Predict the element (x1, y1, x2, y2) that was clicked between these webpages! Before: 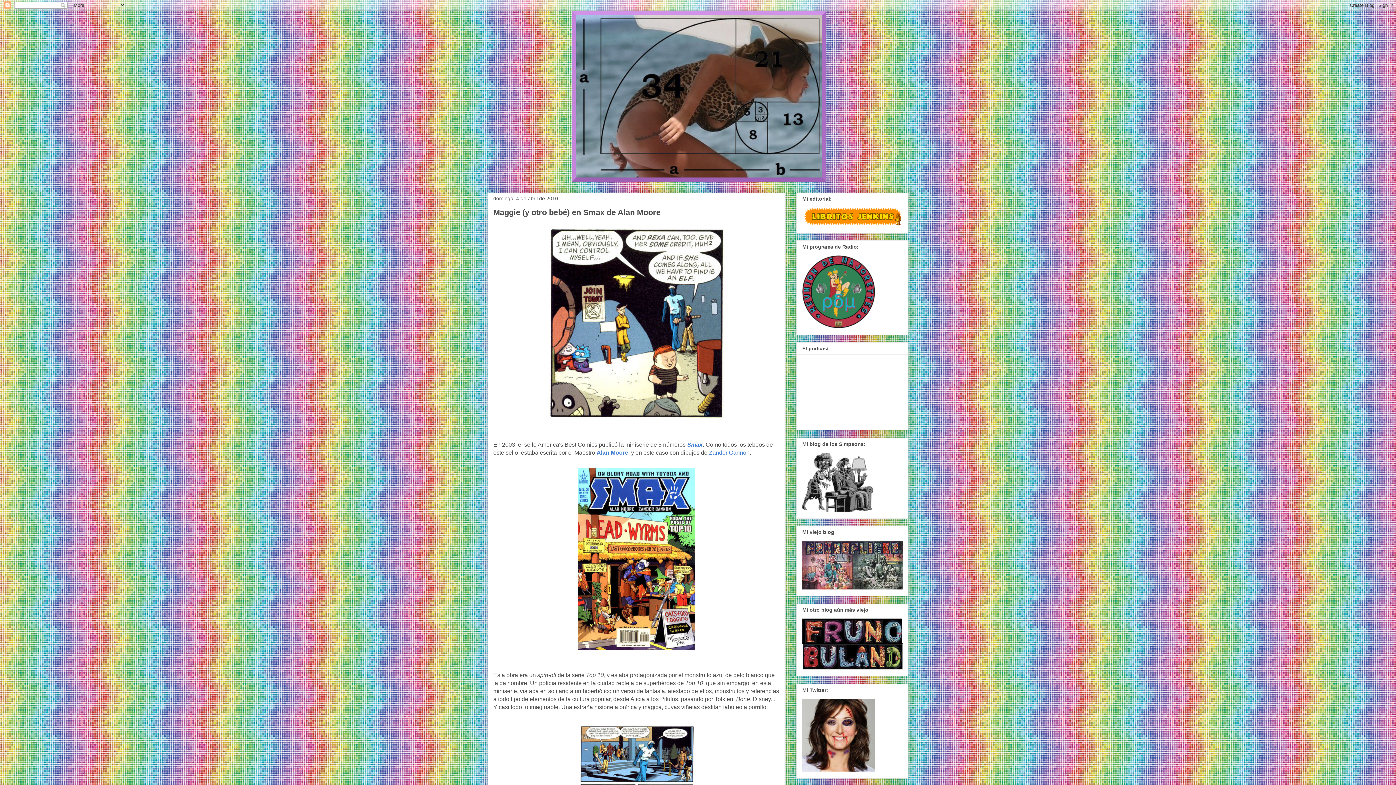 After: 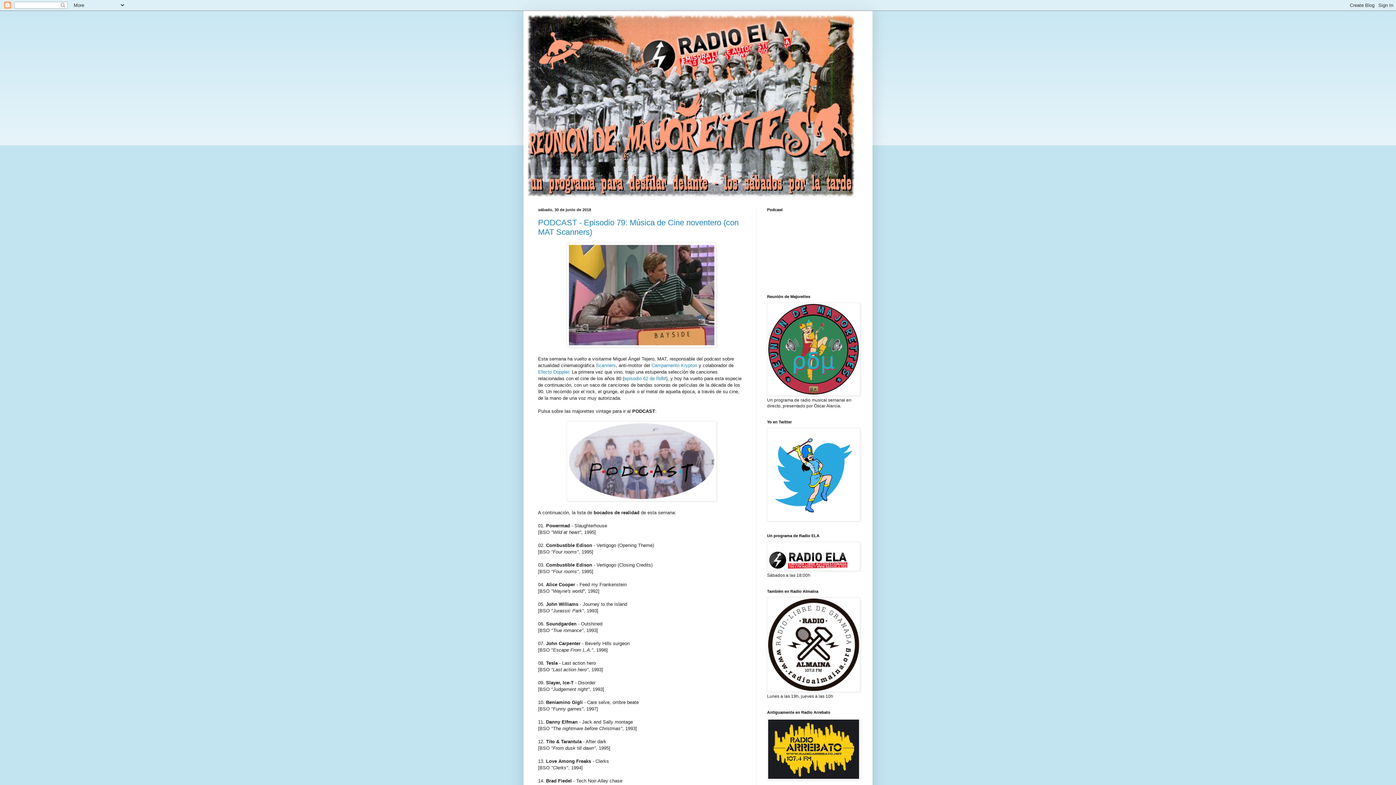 Action: bbox: (802, 323, 875, 329)